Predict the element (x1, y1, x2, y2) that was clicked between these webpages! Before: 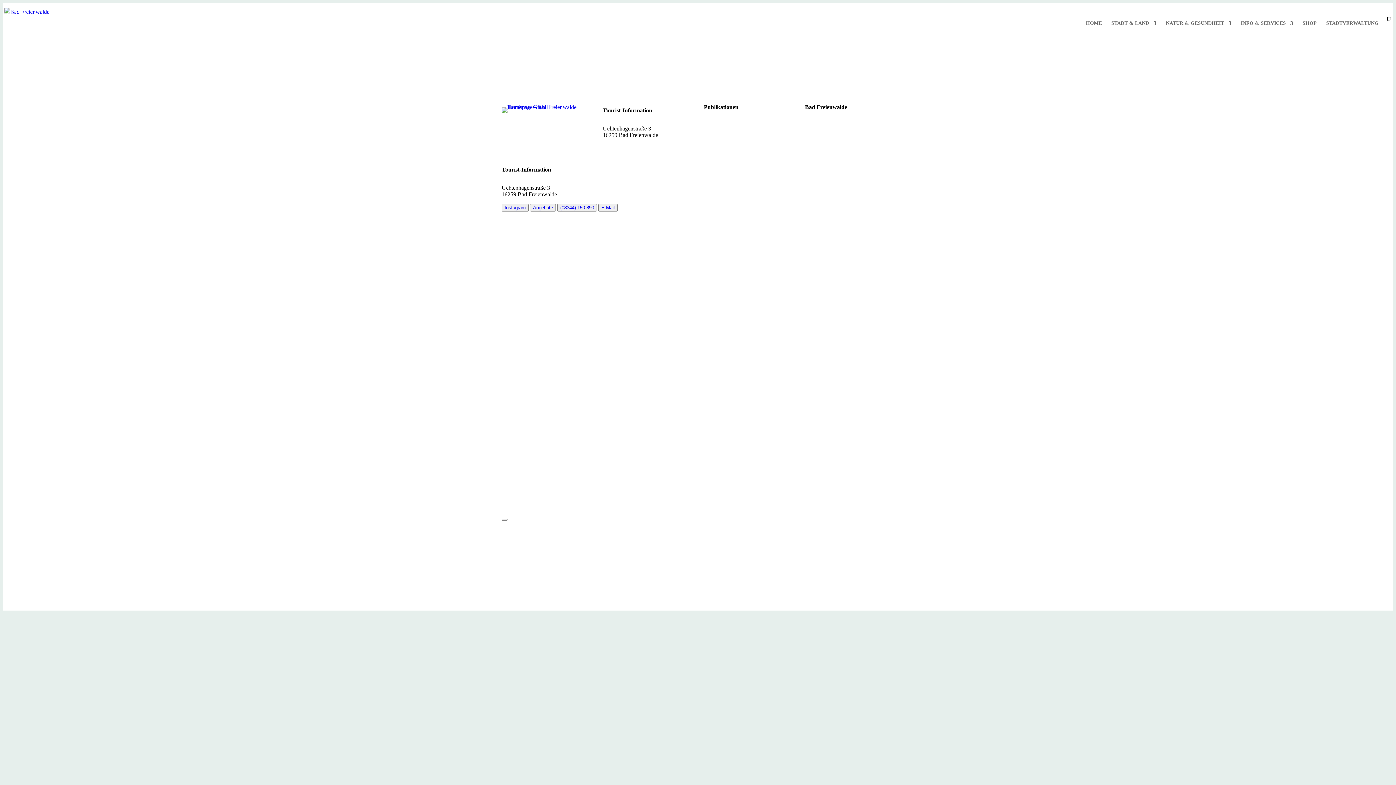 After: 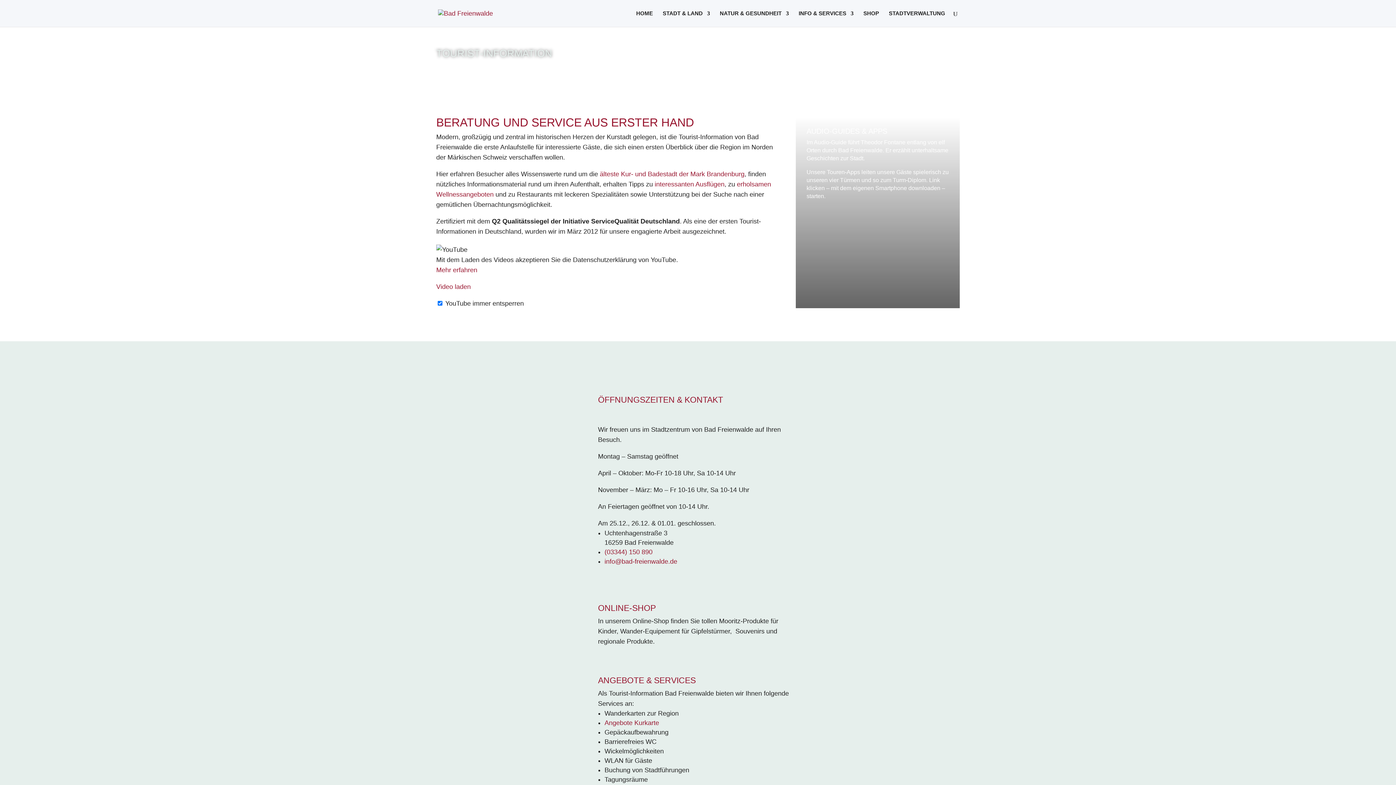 Action: label: Angebote bbox: (533, 204, 553, 210)